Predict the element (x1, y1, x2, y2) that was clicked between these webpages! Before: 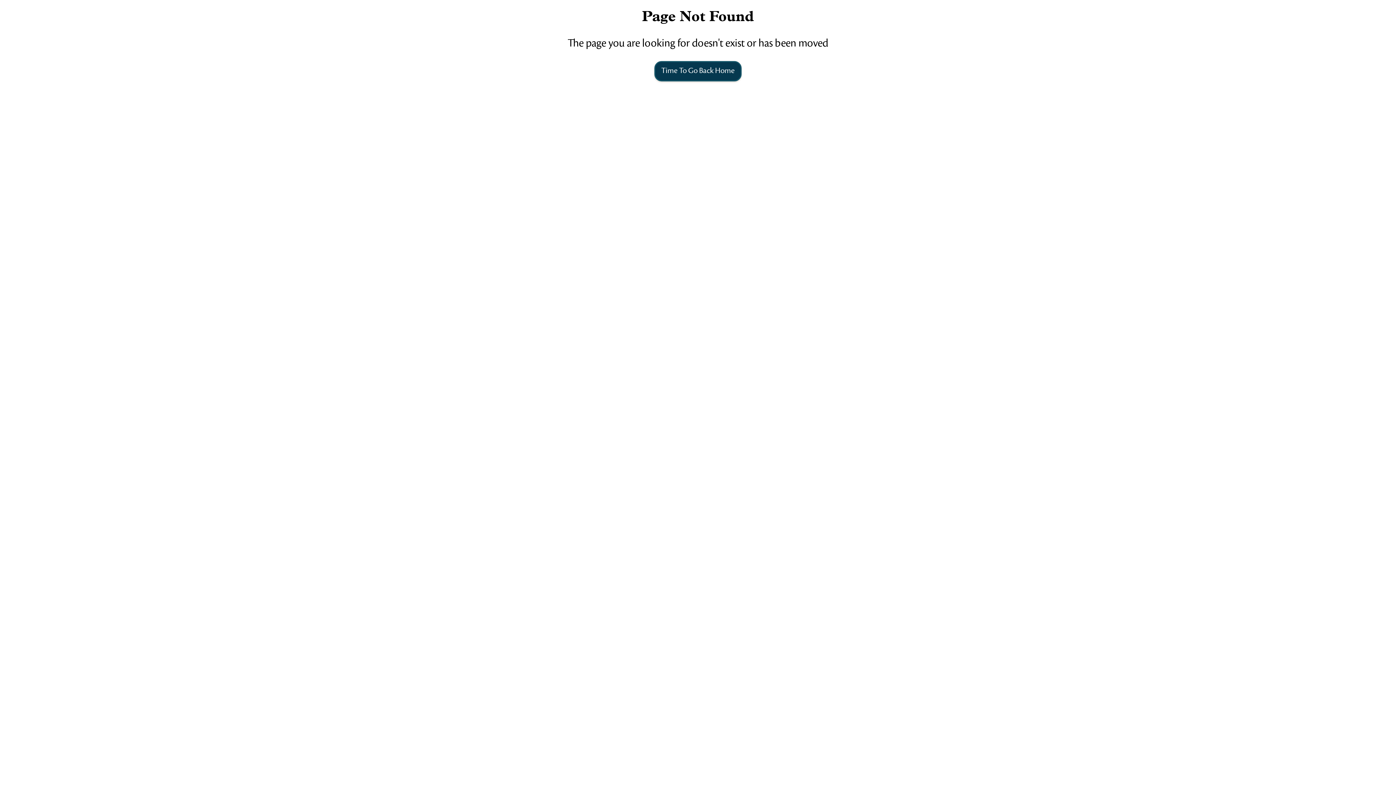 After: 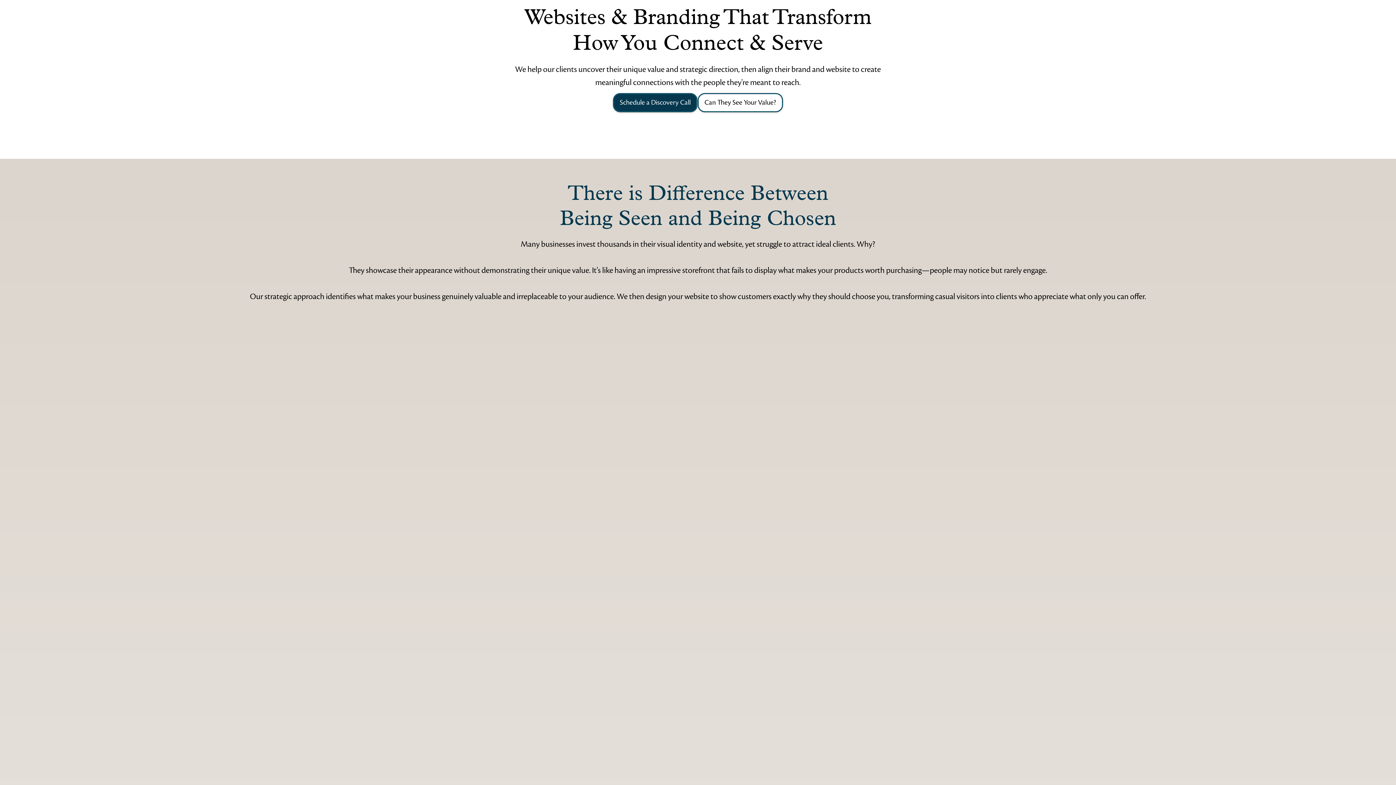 Action: bbox: (654, 61, 741, 81) label: Time To Go Back Home